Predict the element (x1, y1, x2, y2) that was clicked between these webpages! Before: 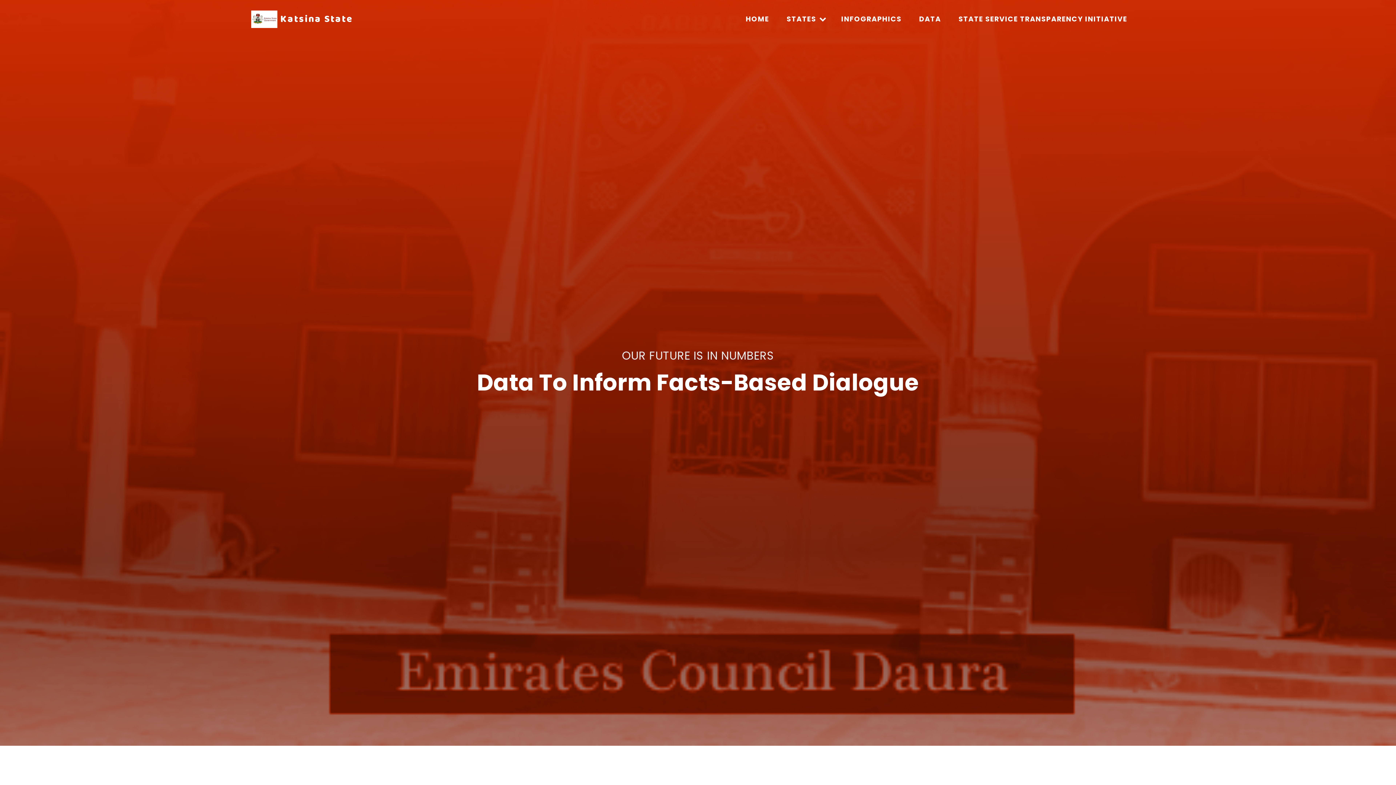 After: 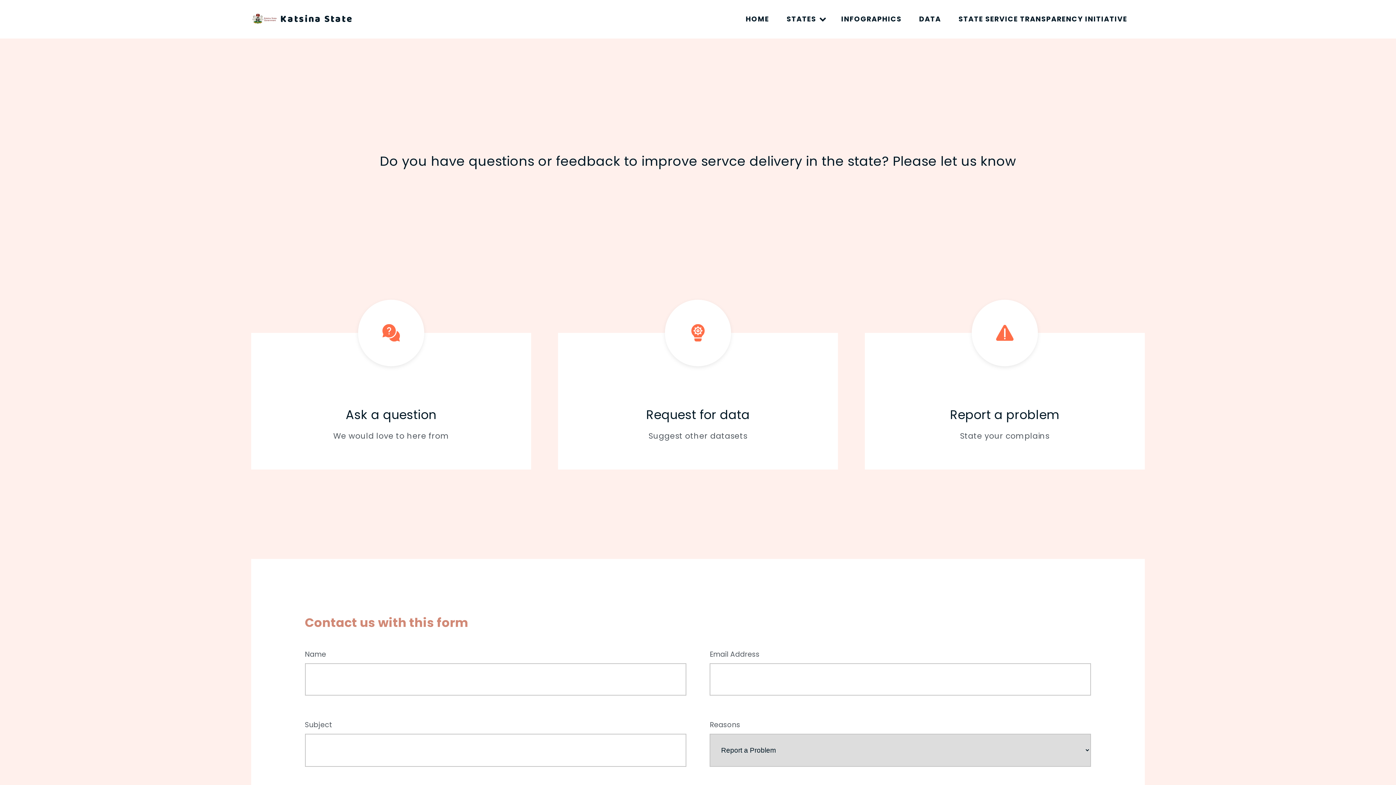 Action: bbox: (958, 13, 1127, 25) label: STATE SERVICE TRANSPARENCY INITIATIVE